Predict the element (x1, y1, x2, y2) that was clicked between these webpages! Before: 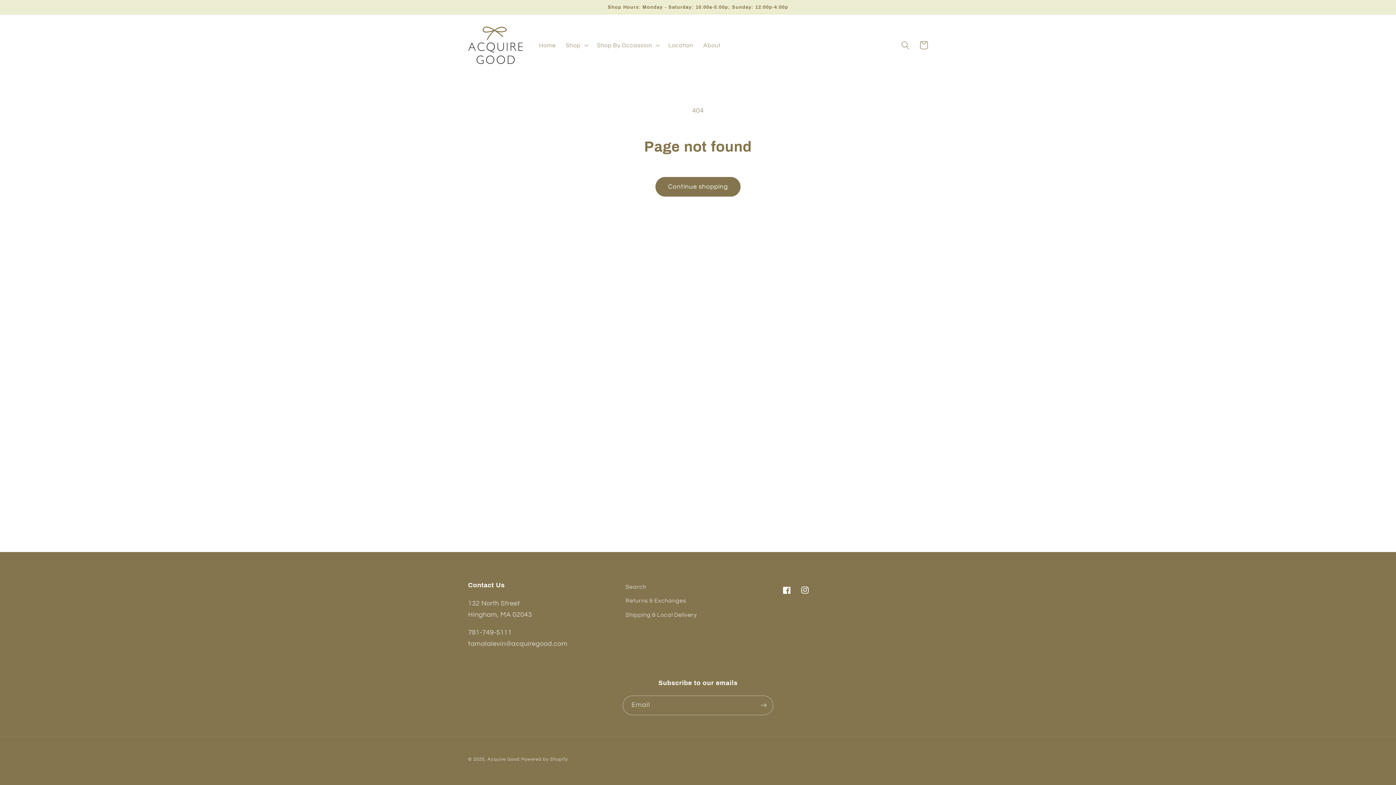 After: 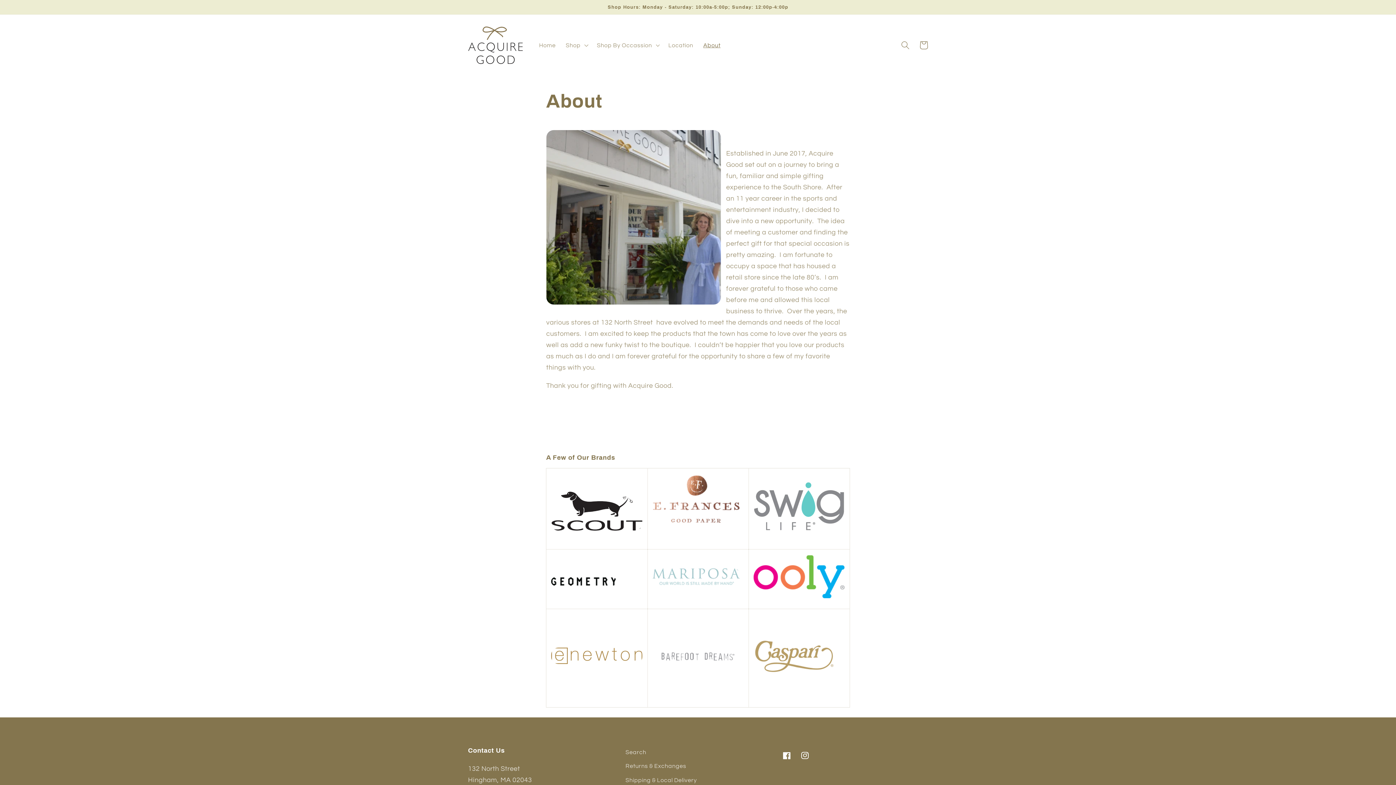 Action: bbox: (698, 36, 725, 53) label: About